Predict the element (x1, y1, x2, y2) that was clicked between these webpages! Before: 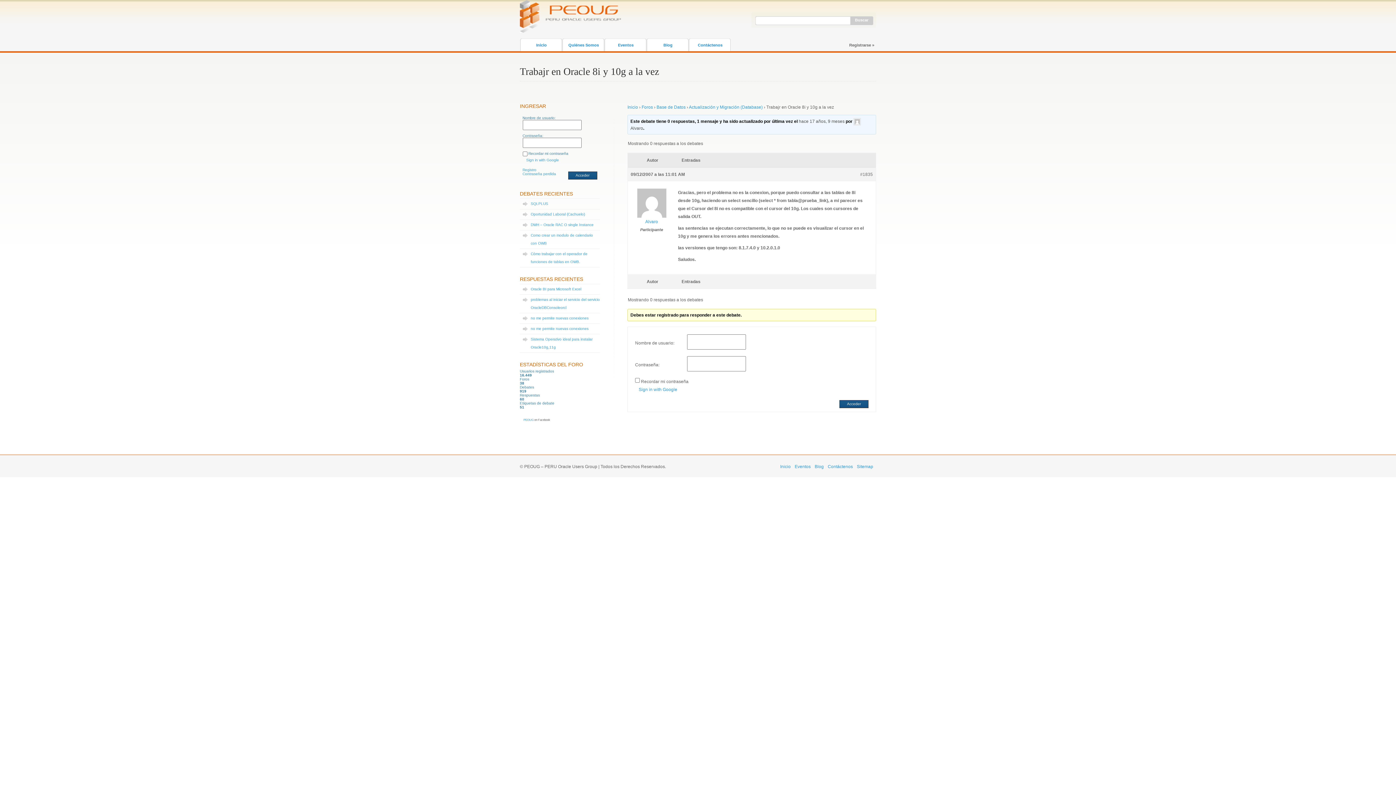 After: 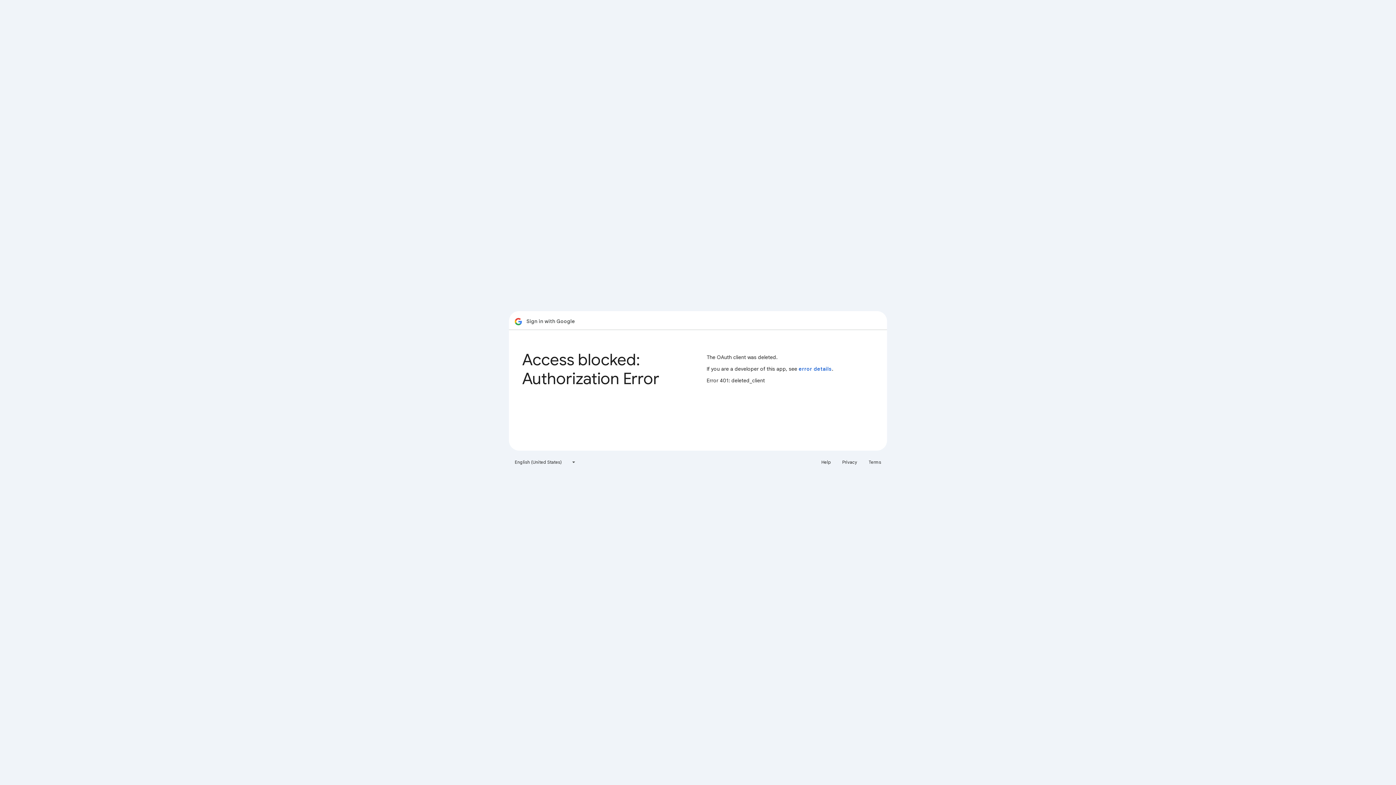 Action: bbox: (635, 387, 677, 392) label: Sign in with Google